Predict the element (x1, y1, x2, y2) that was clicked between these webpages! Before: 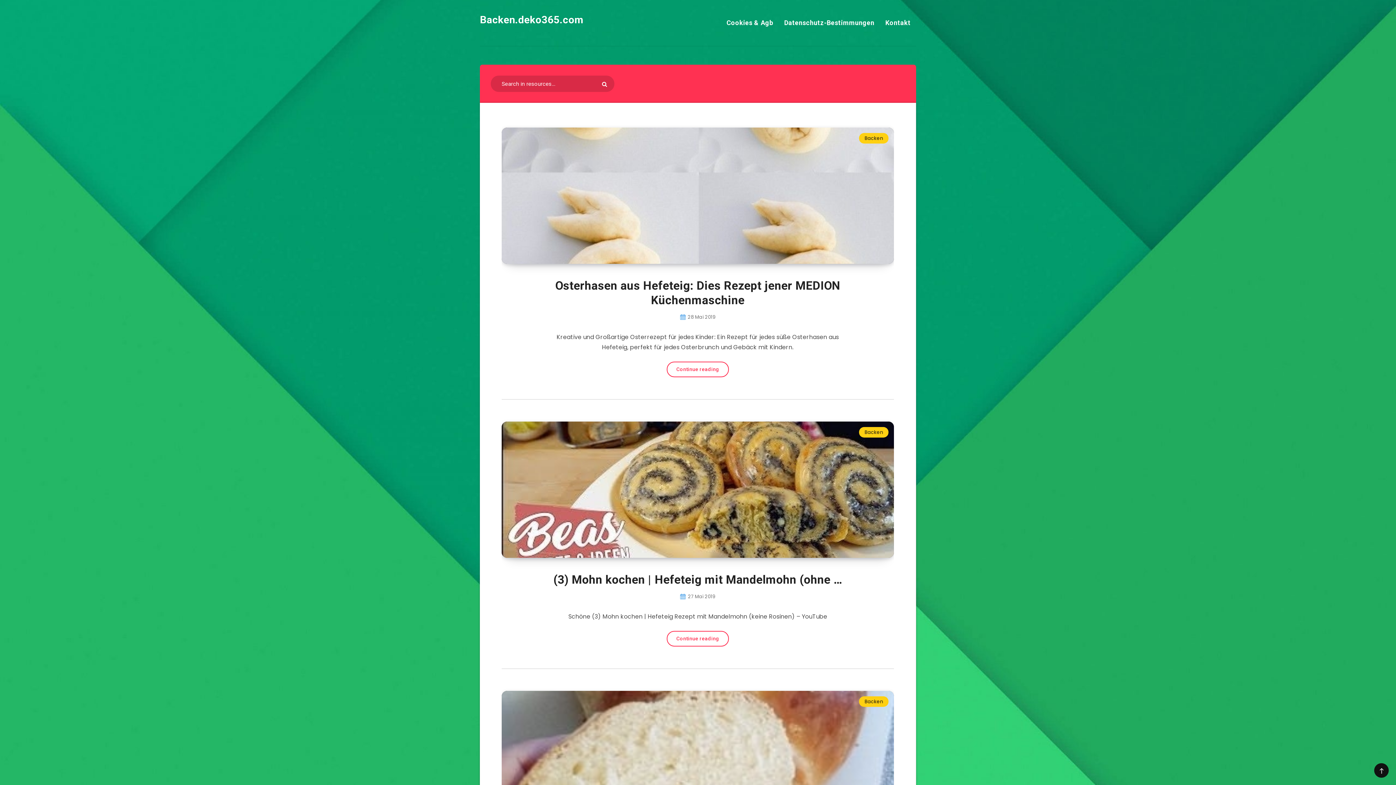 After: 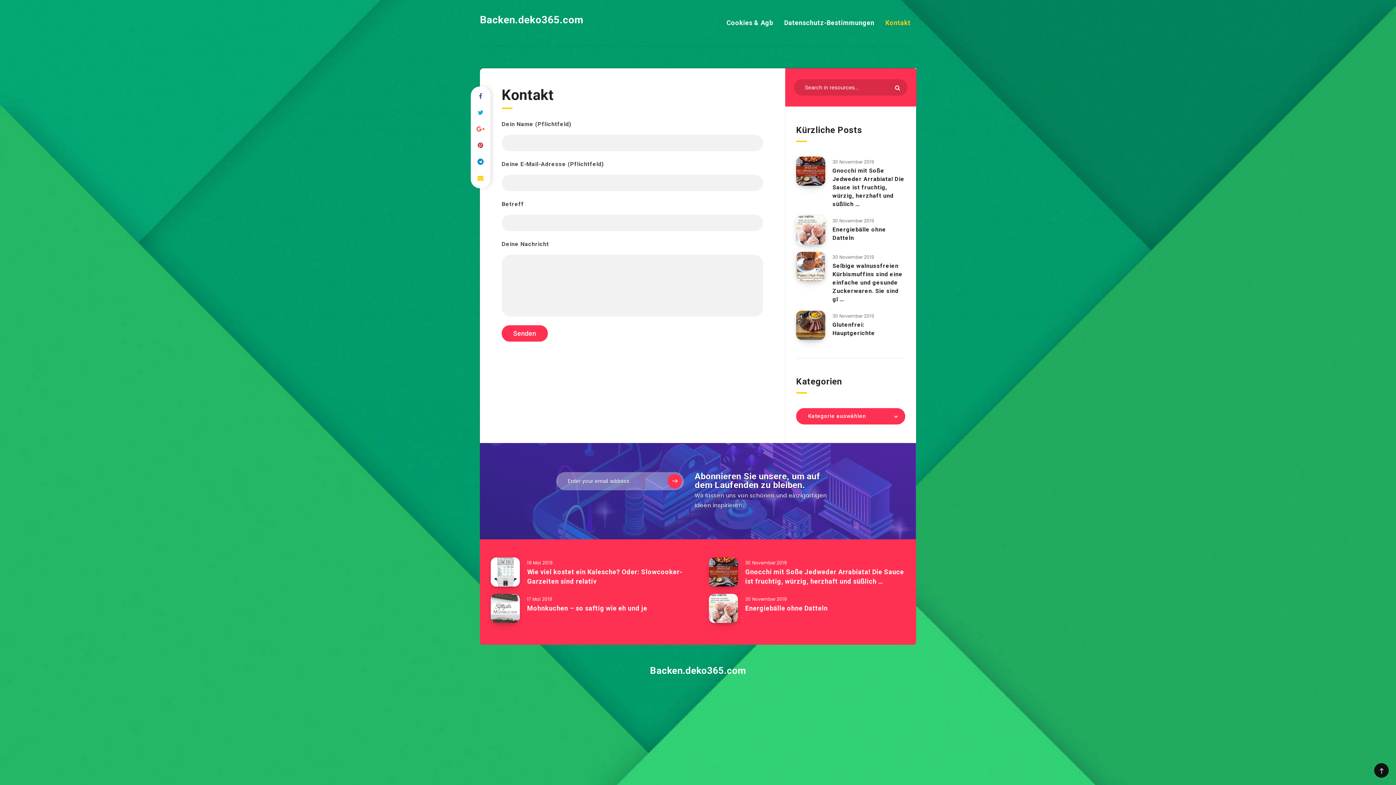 Action: bbox: (885, 18, 910, 27) label: Kontakt